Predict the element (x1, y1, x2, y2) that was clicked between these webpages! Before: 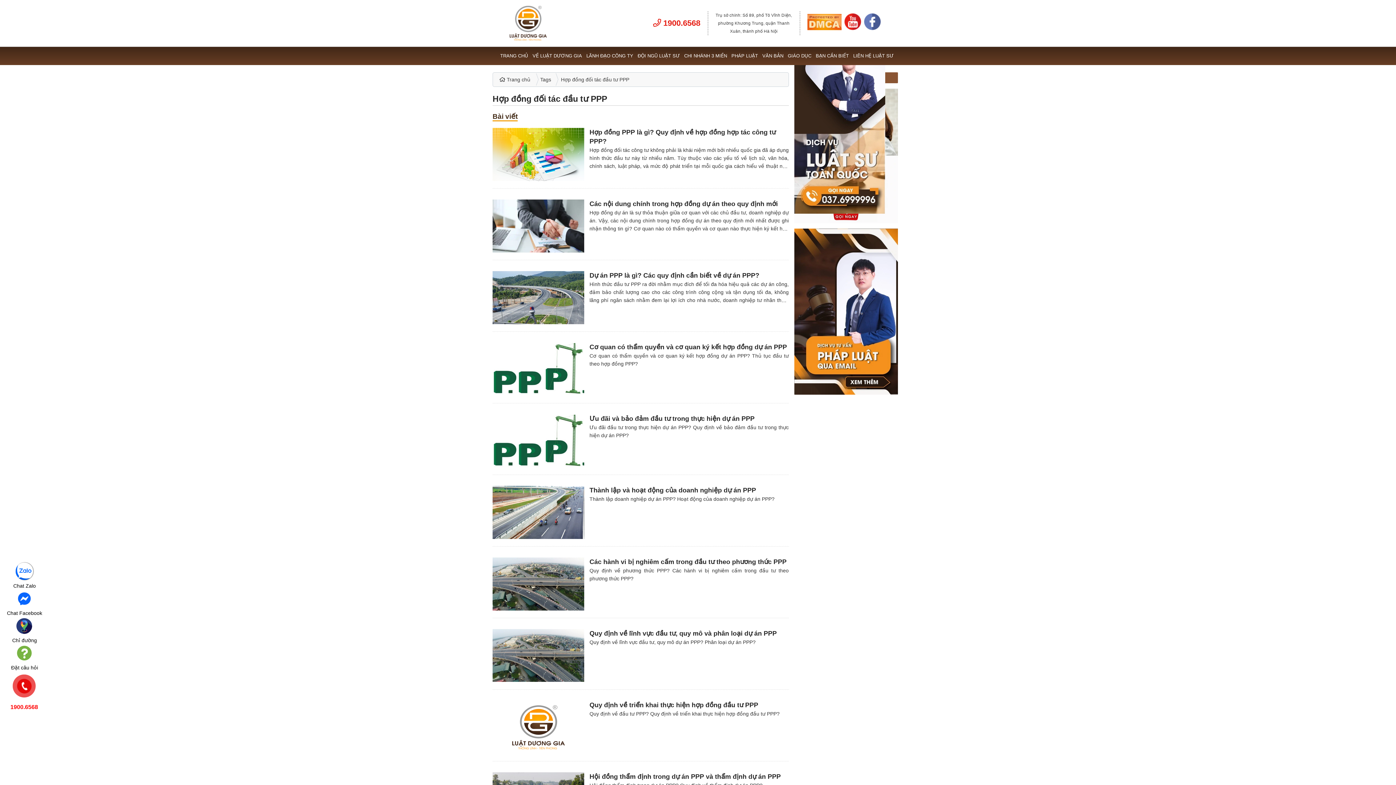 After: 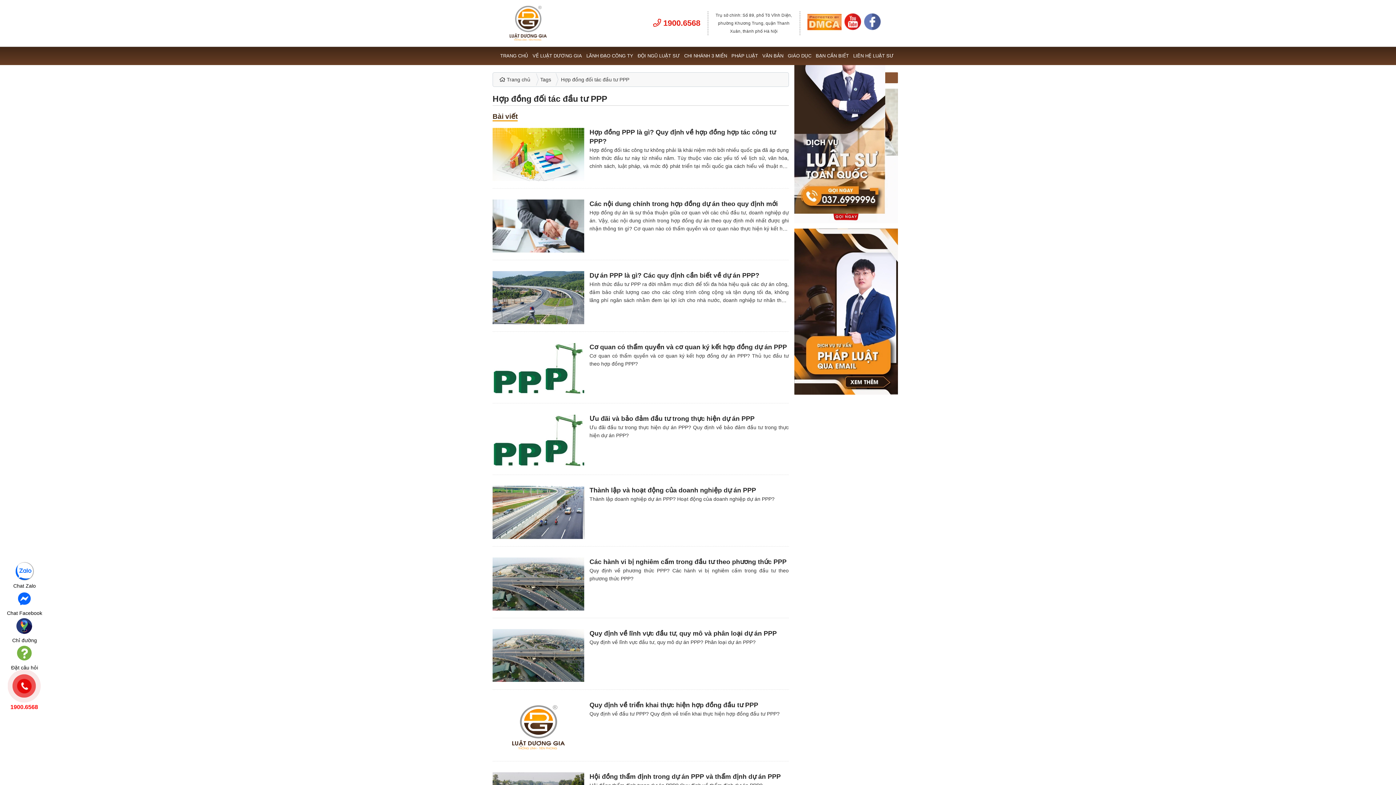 Action: label: Bài viết bbox: (492, 112, 517, 121)